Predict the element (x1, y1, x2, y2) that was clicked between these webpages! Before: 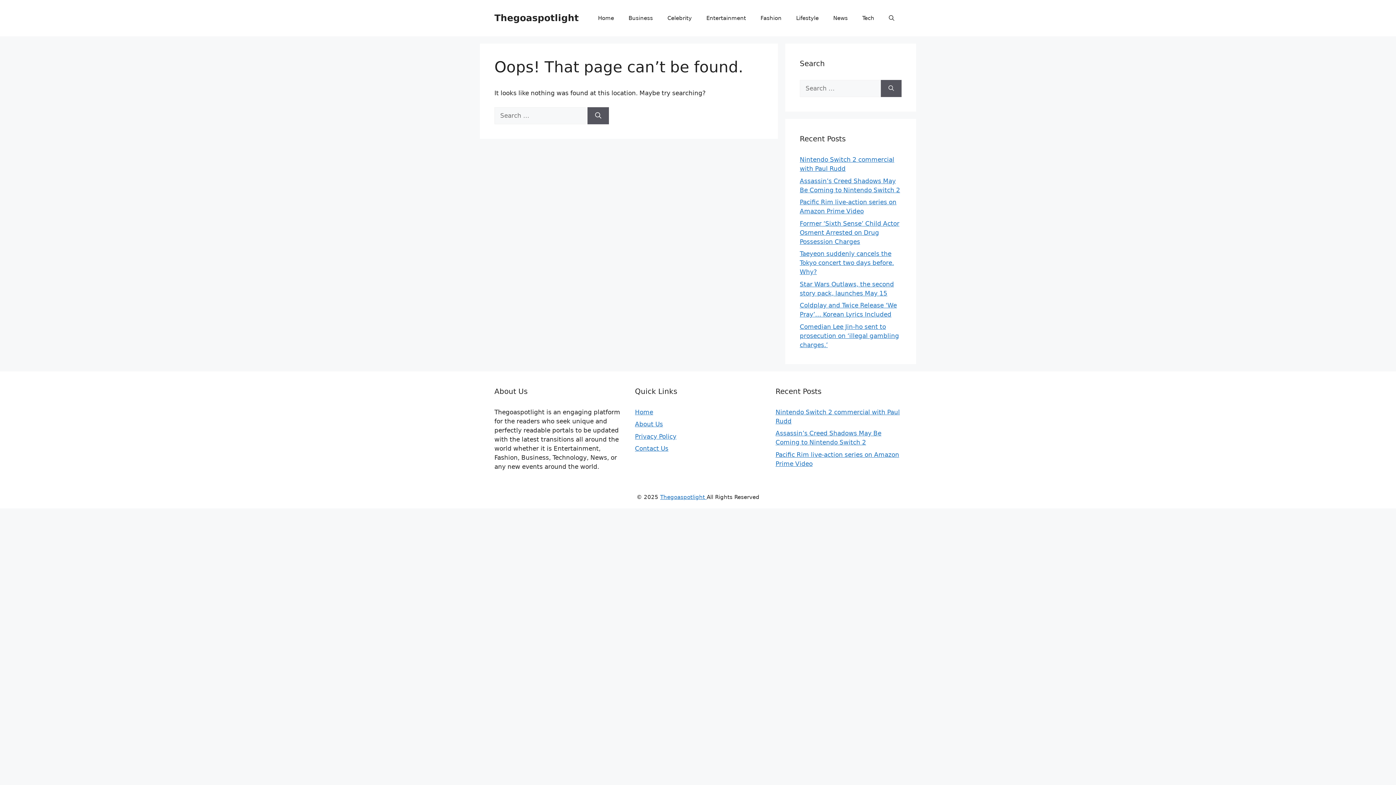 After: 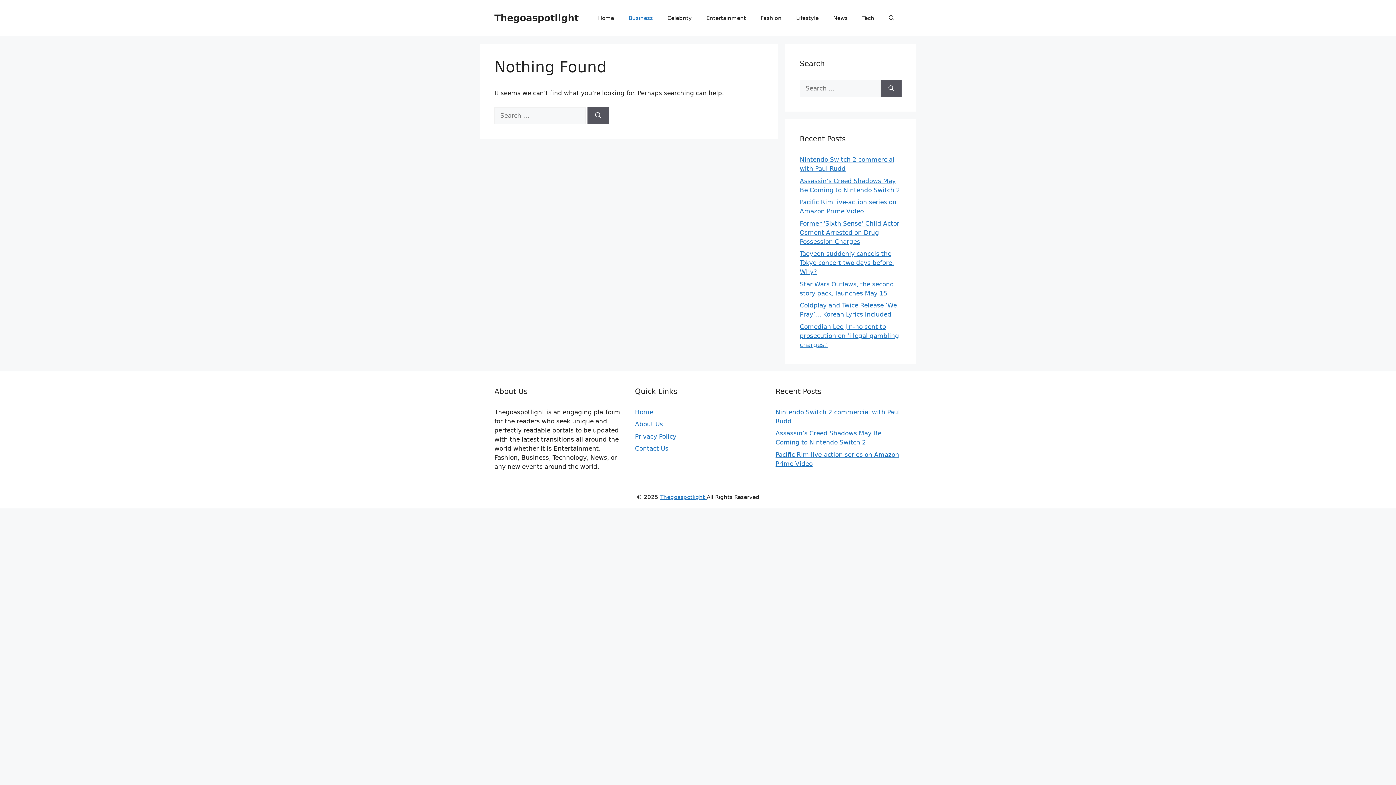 Action: bbox: (621, 7, 660, 29) label: Business